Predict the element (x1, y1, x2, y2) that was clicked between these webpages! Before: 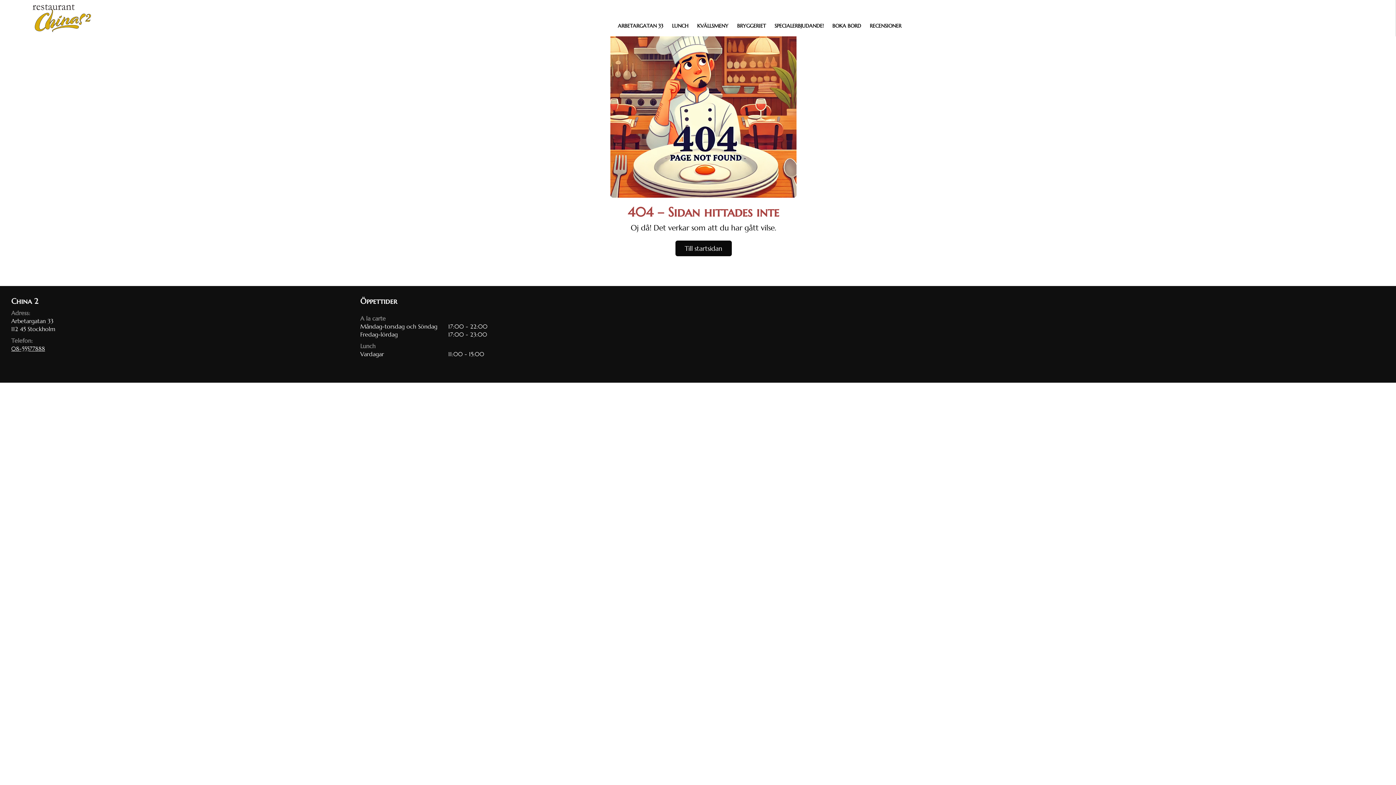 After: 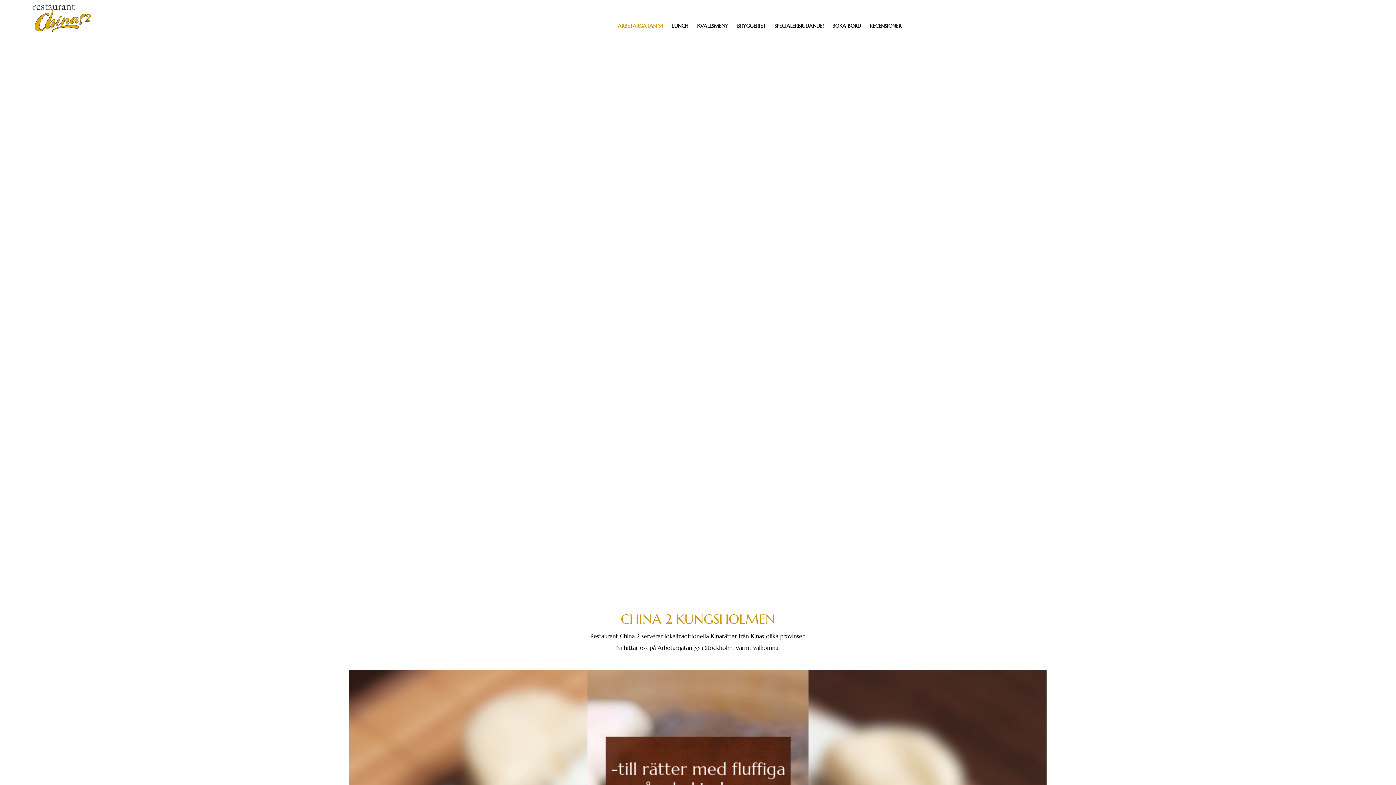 Action: bbox: (3, 3, 120, 32)